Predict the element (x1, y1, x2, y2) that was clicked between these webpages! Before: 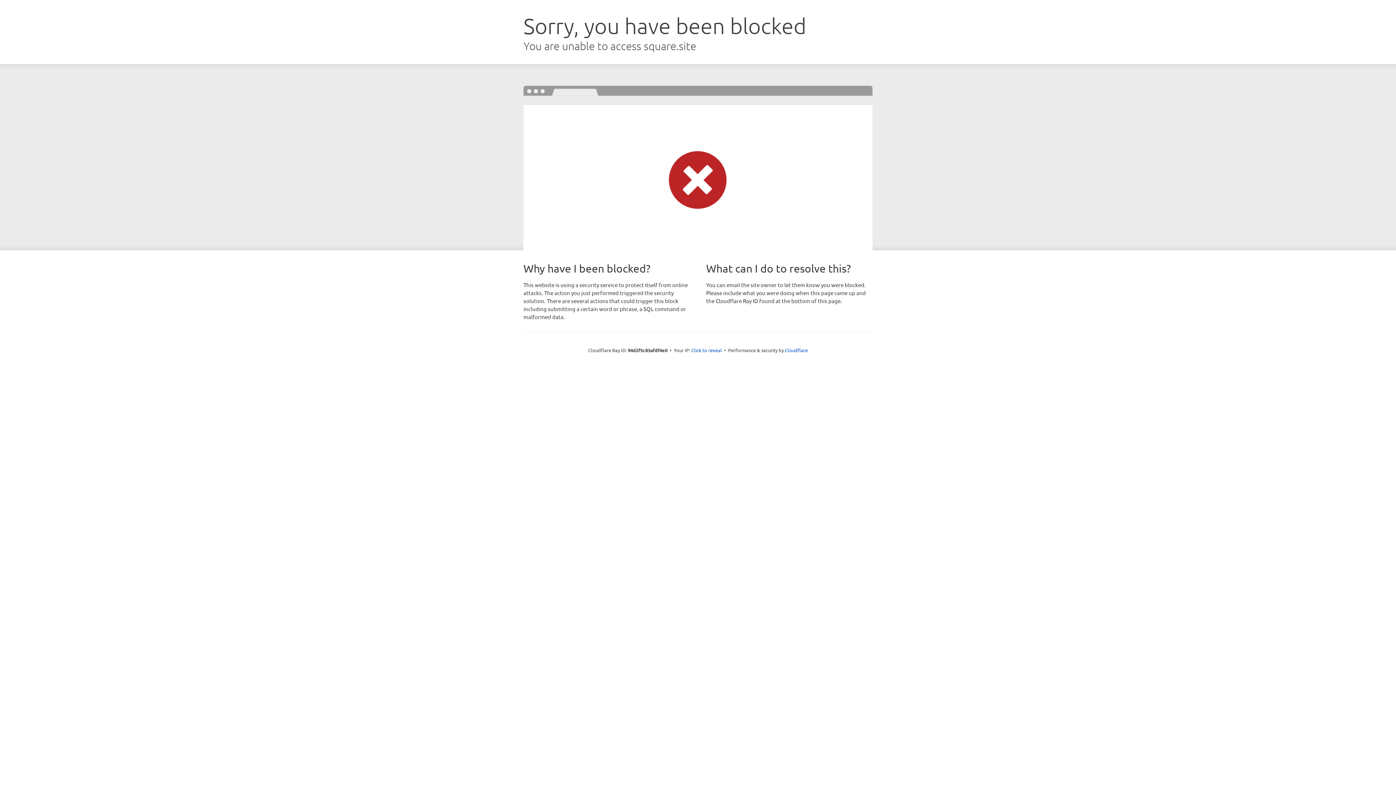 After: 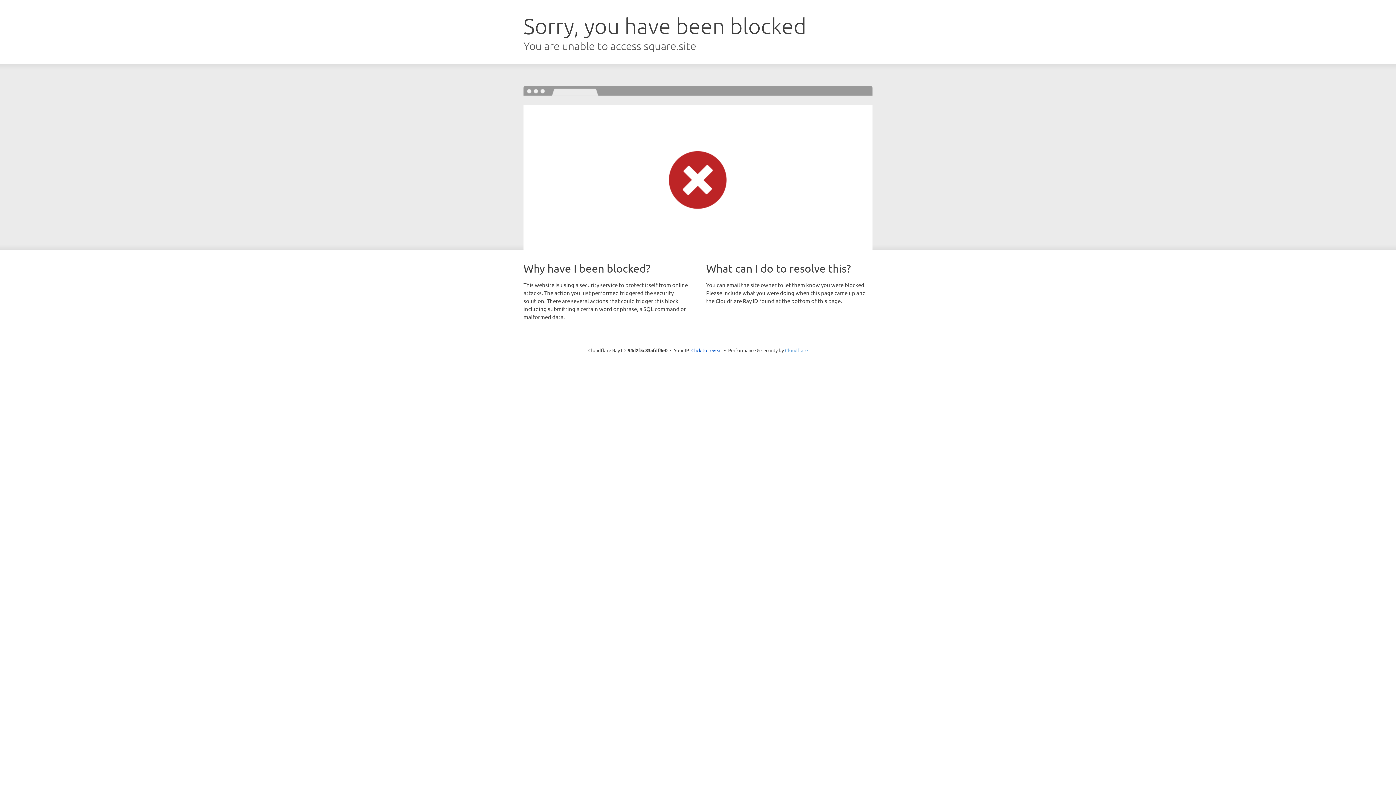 Action: bbox: (785, 347, 808, 353) label: Cloudflare